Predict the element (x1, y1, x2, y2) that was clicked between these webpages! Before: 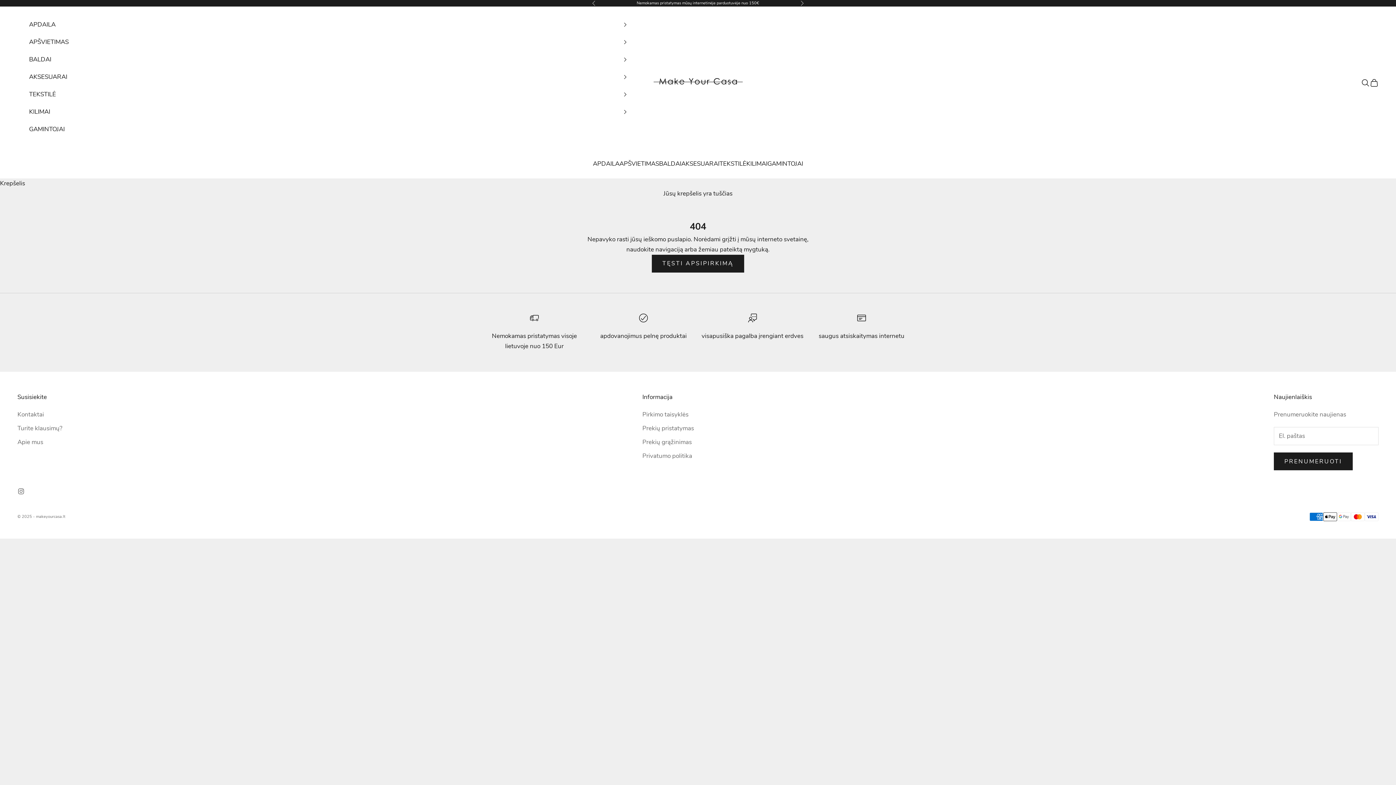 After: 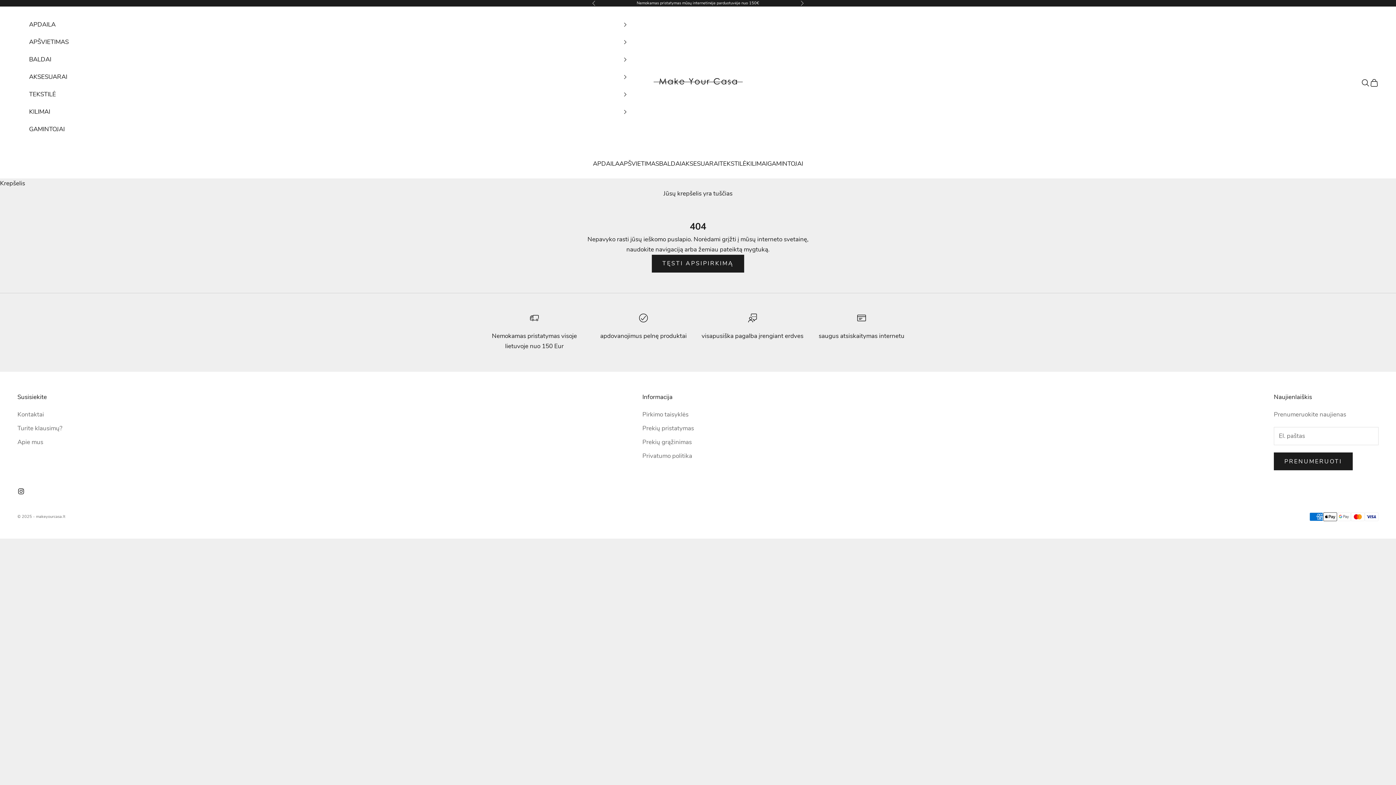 Action: label: Sekti Instagram bbox: (17, 488, 24, 495)